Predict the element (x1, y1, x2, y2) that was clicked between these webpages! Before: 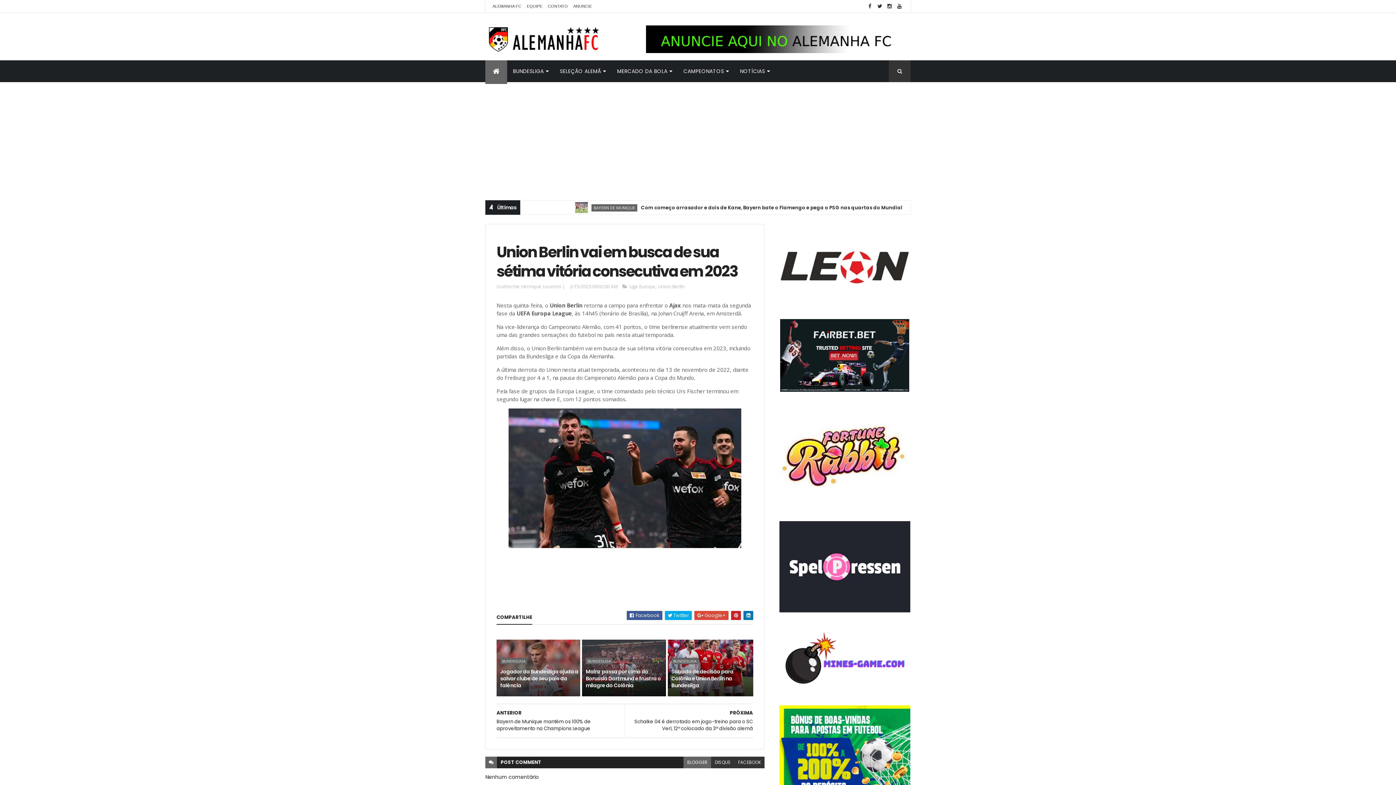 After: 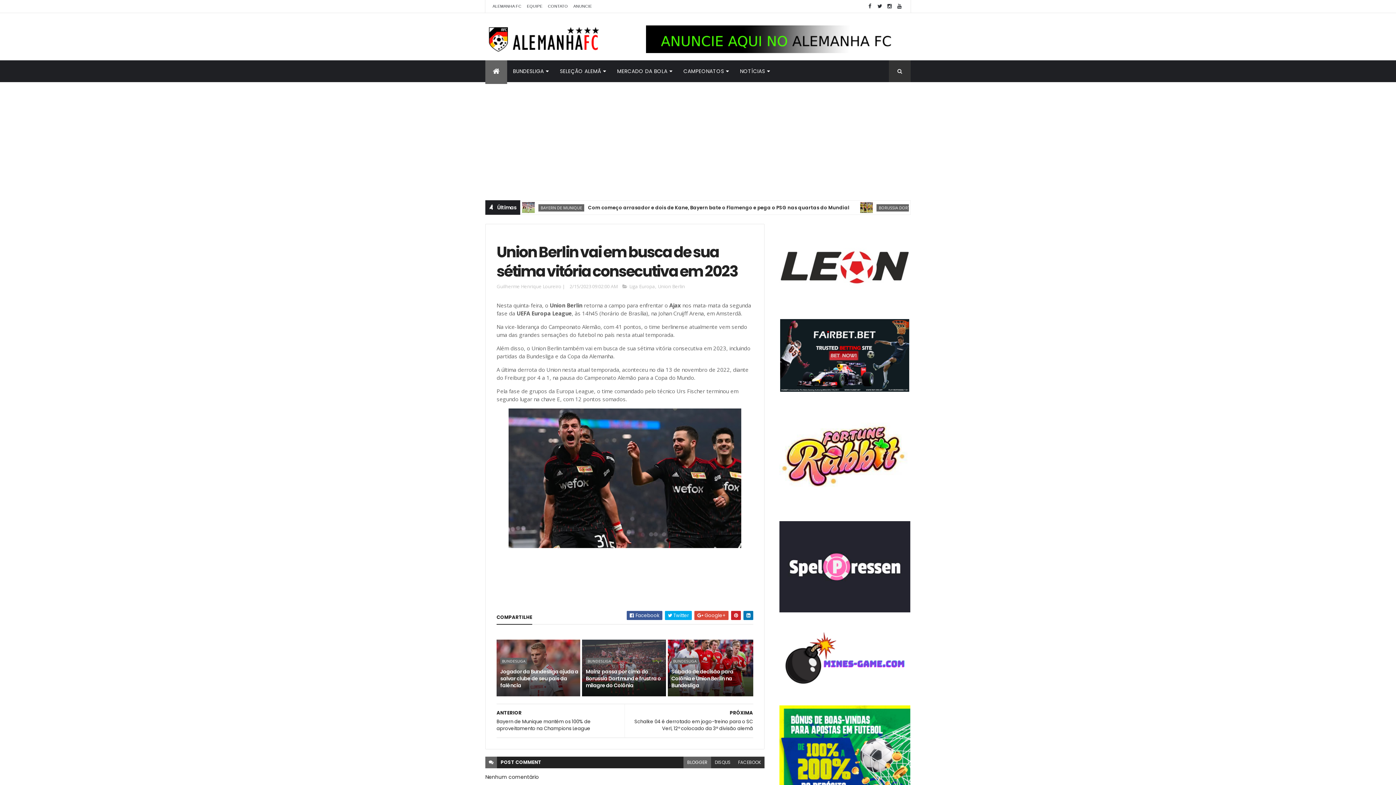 Action: bbox: (569, 283, 617, 289) label: 2/15/2023 09:02:00 AM